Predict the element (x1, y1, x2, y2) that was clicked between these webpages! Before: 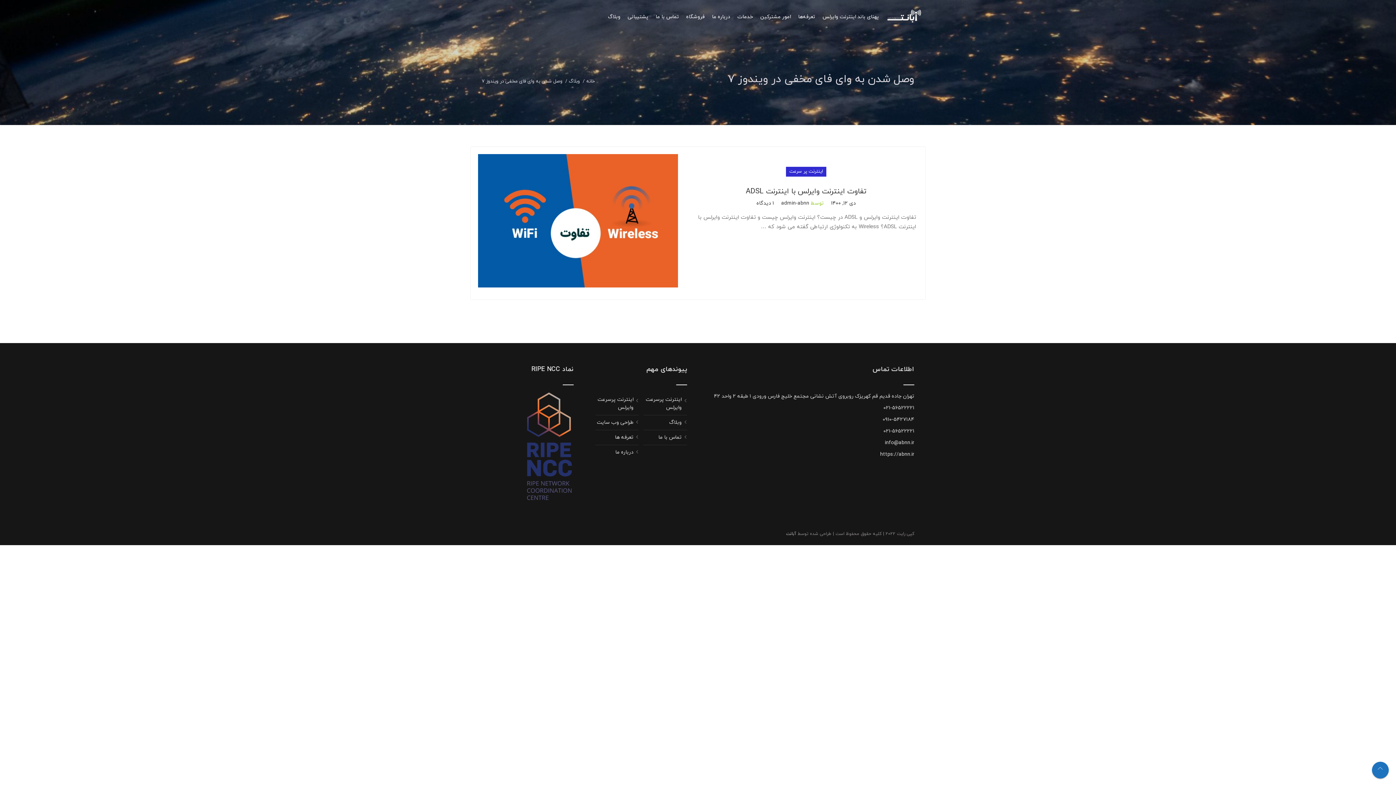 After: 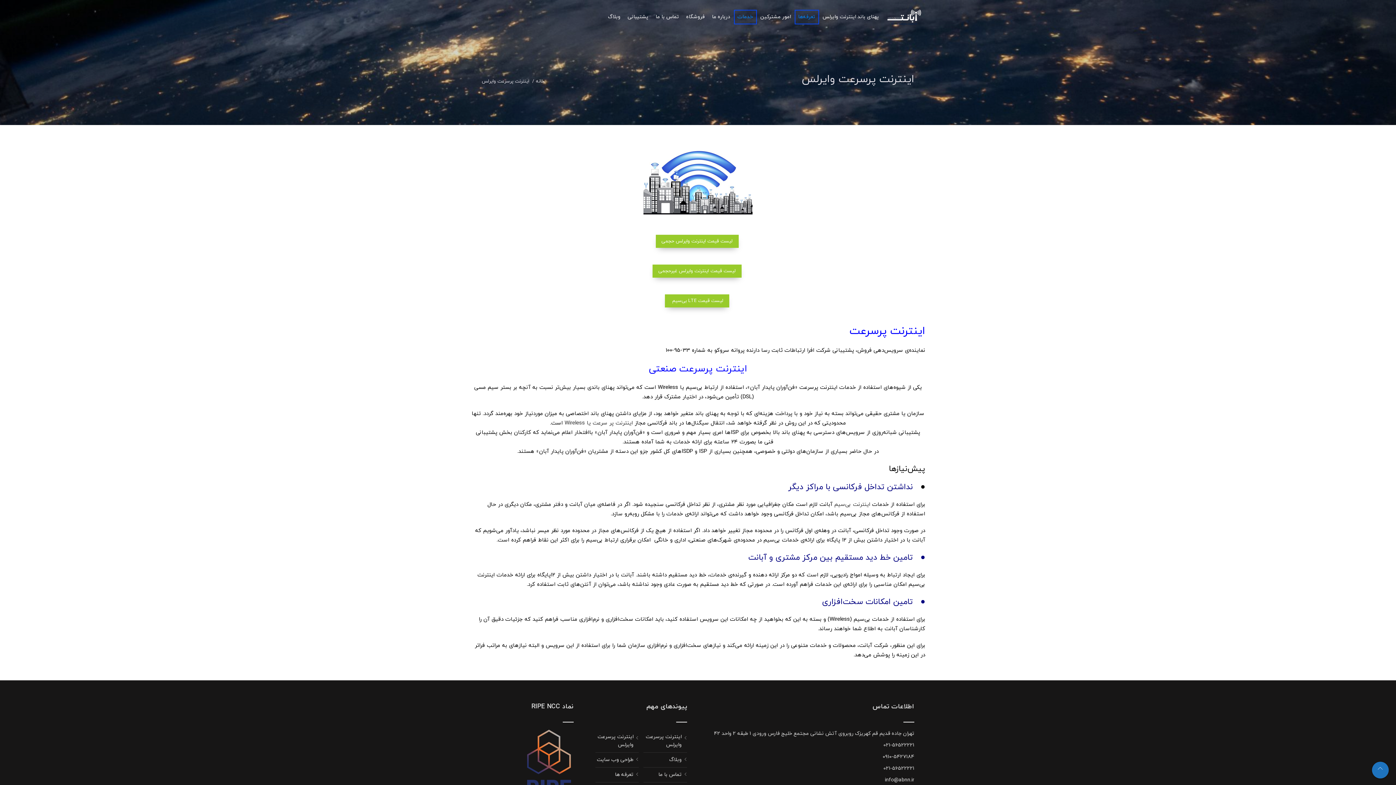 Action: bbox: (595, 396, 633, 412) label: اینترنت پرسرعت وایرلس